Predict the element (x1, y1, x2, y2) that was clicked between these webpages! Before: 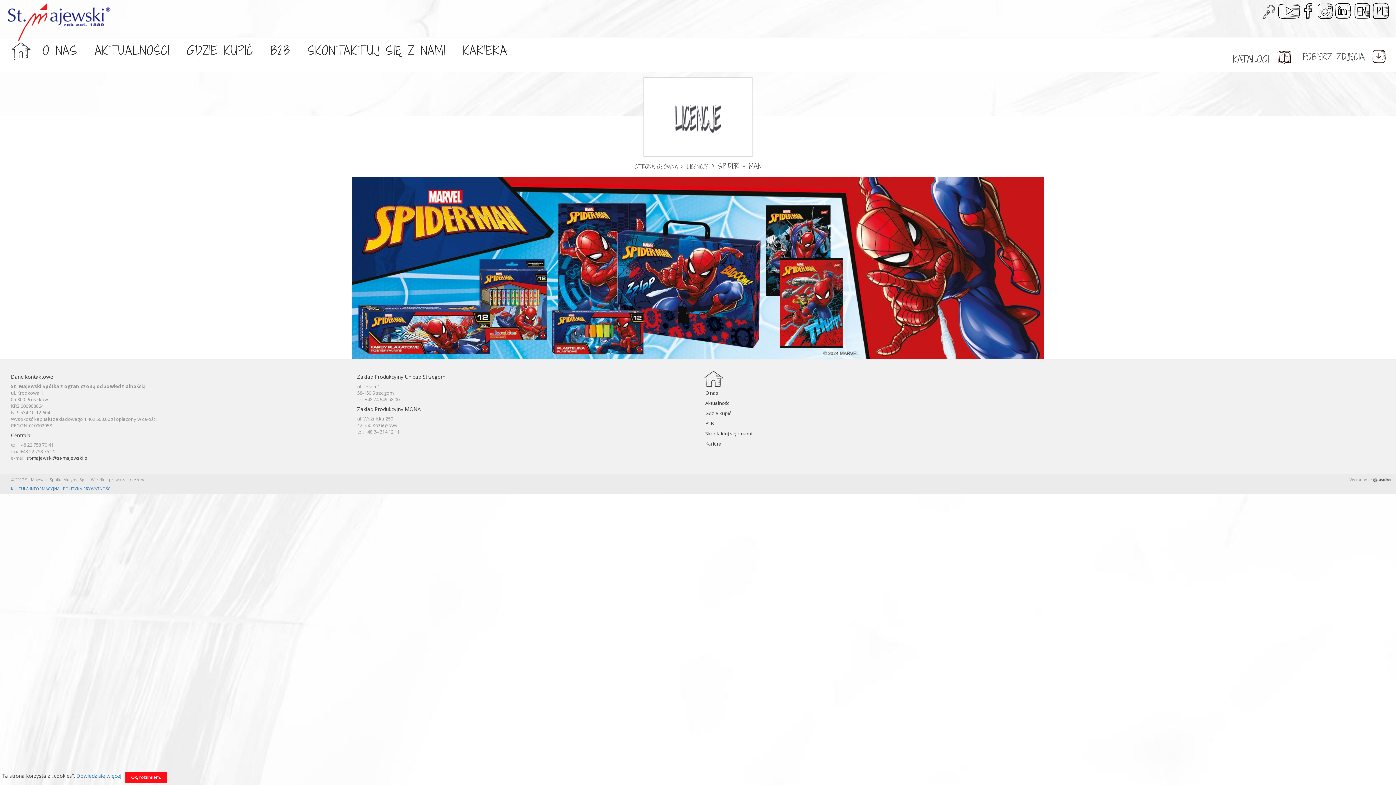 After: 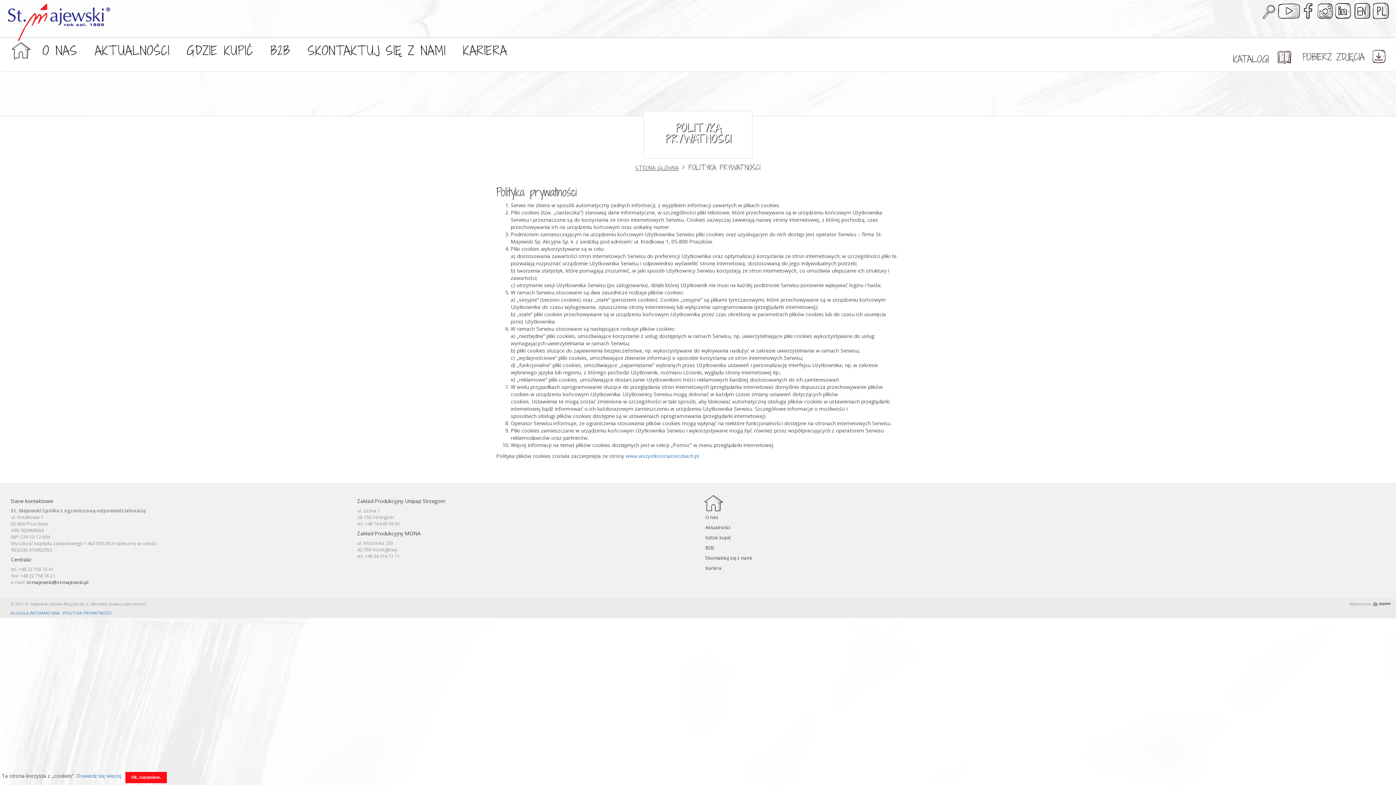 Action: label: POLITYKA PRYWATNOŚCI bbox: (62, 486, 111, 491)